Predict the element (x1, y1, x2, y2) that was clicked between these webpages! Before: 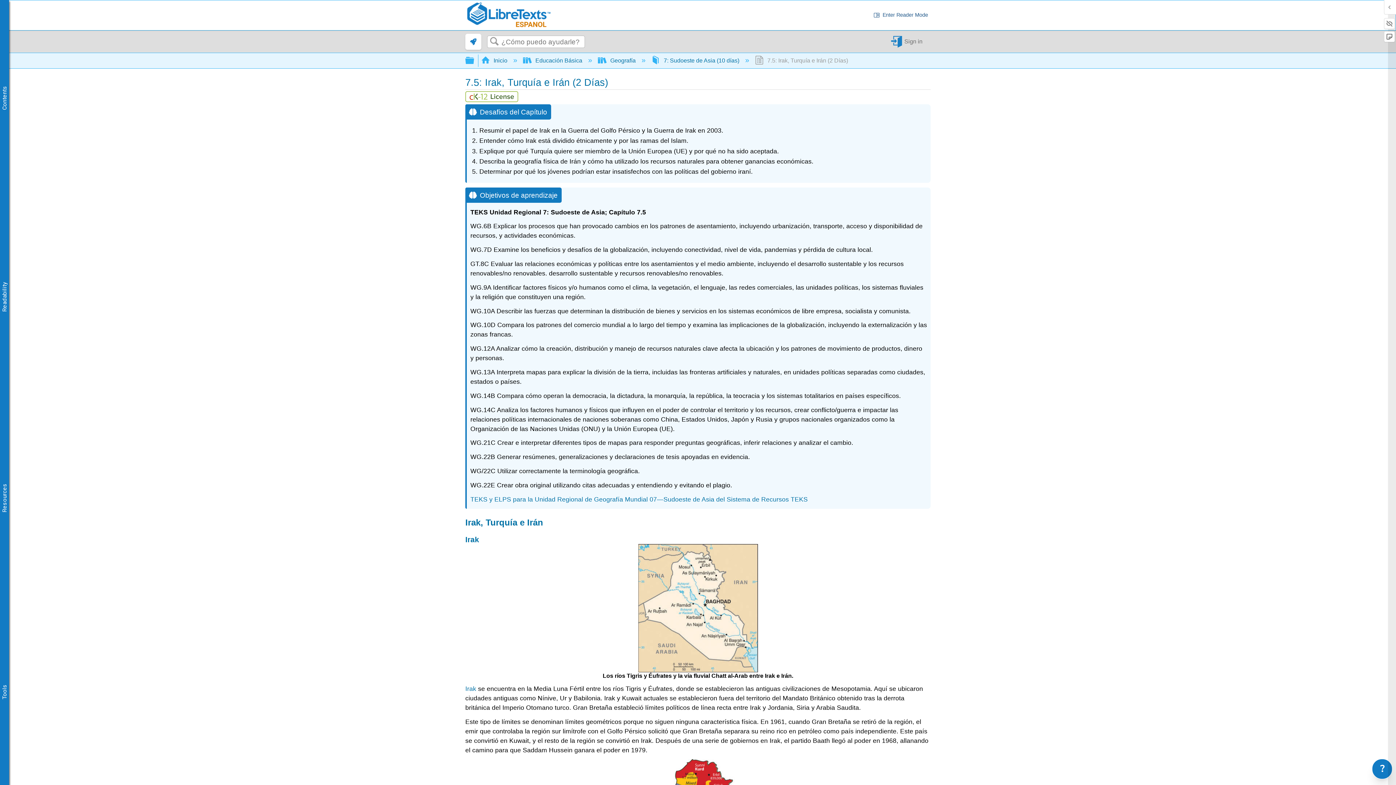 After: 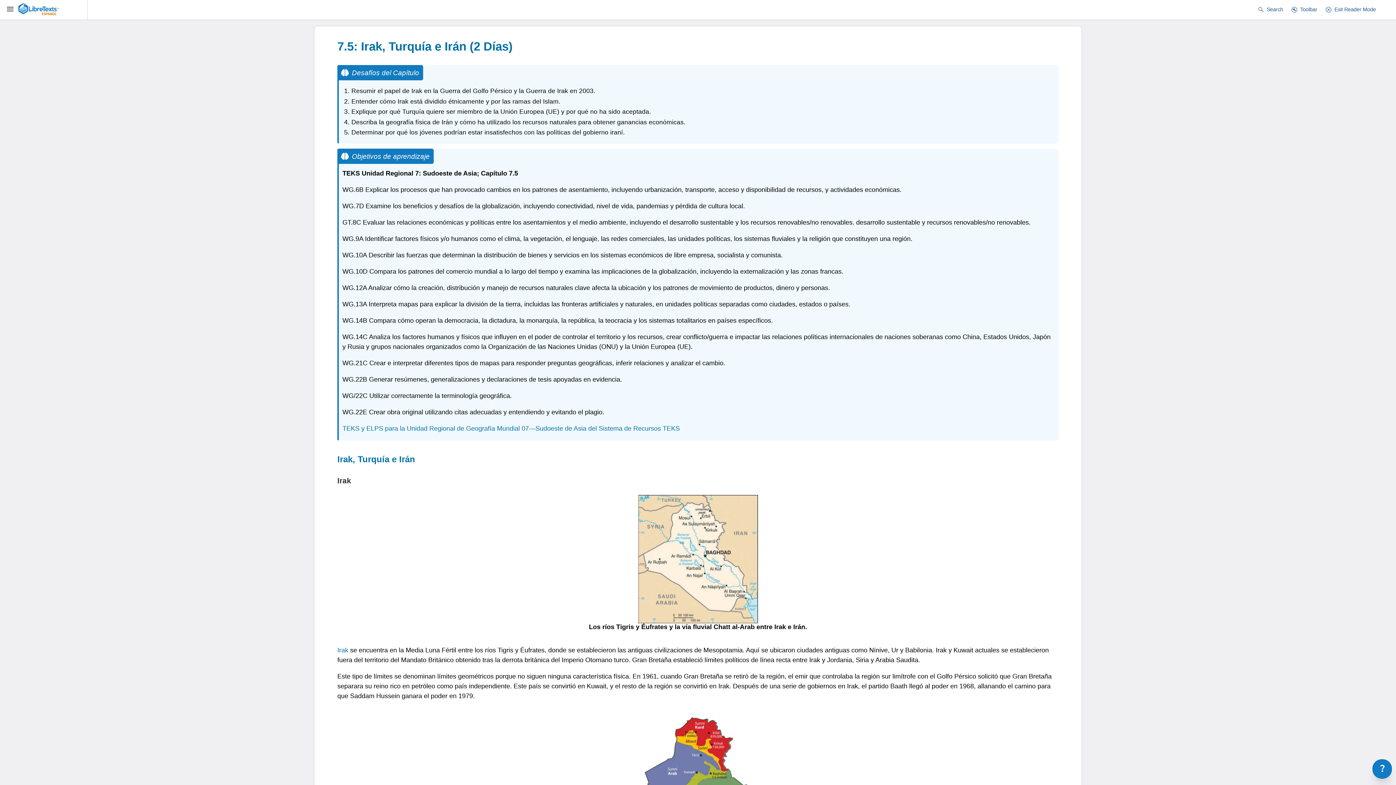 Action: label: chrome_reader_mode
Enter Reader Mode bbox: (870, 10, 930, 20)